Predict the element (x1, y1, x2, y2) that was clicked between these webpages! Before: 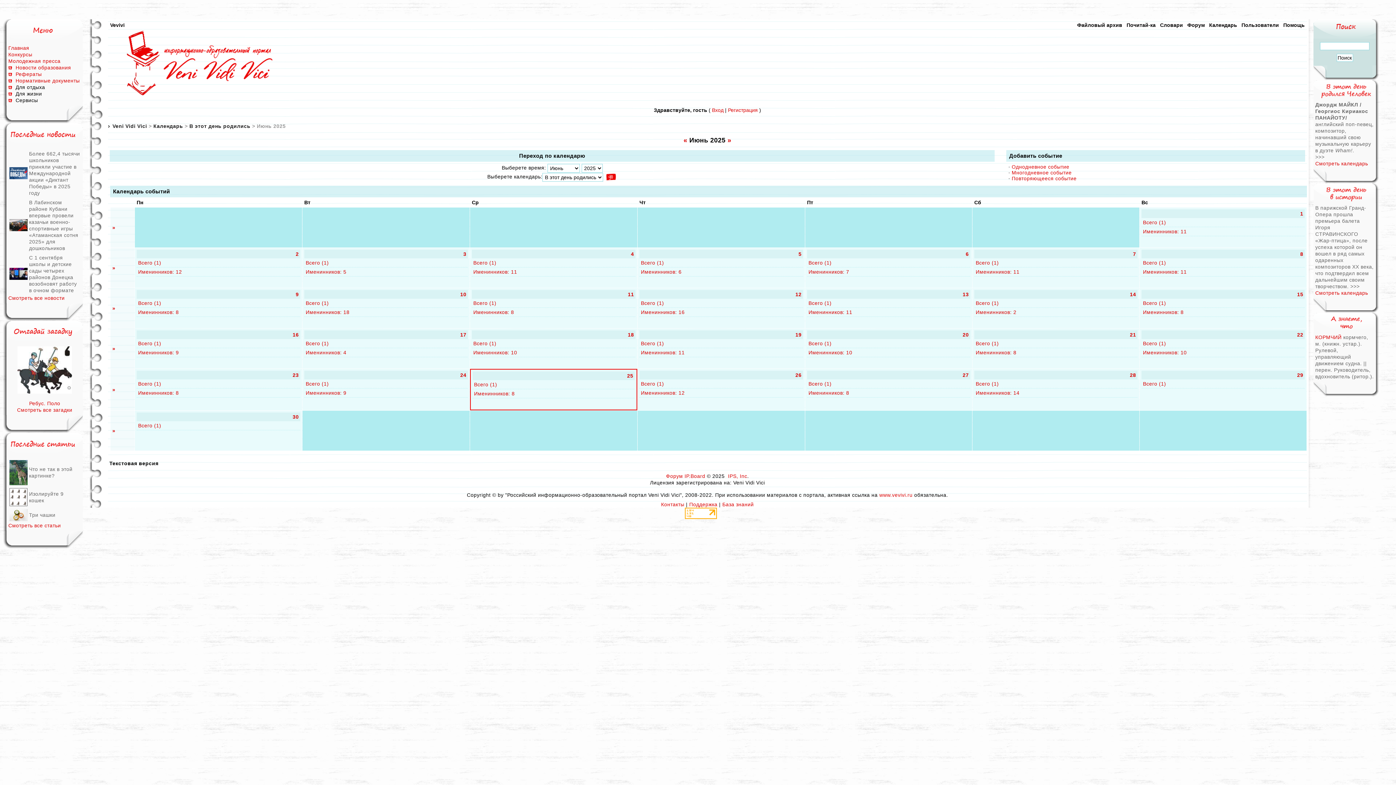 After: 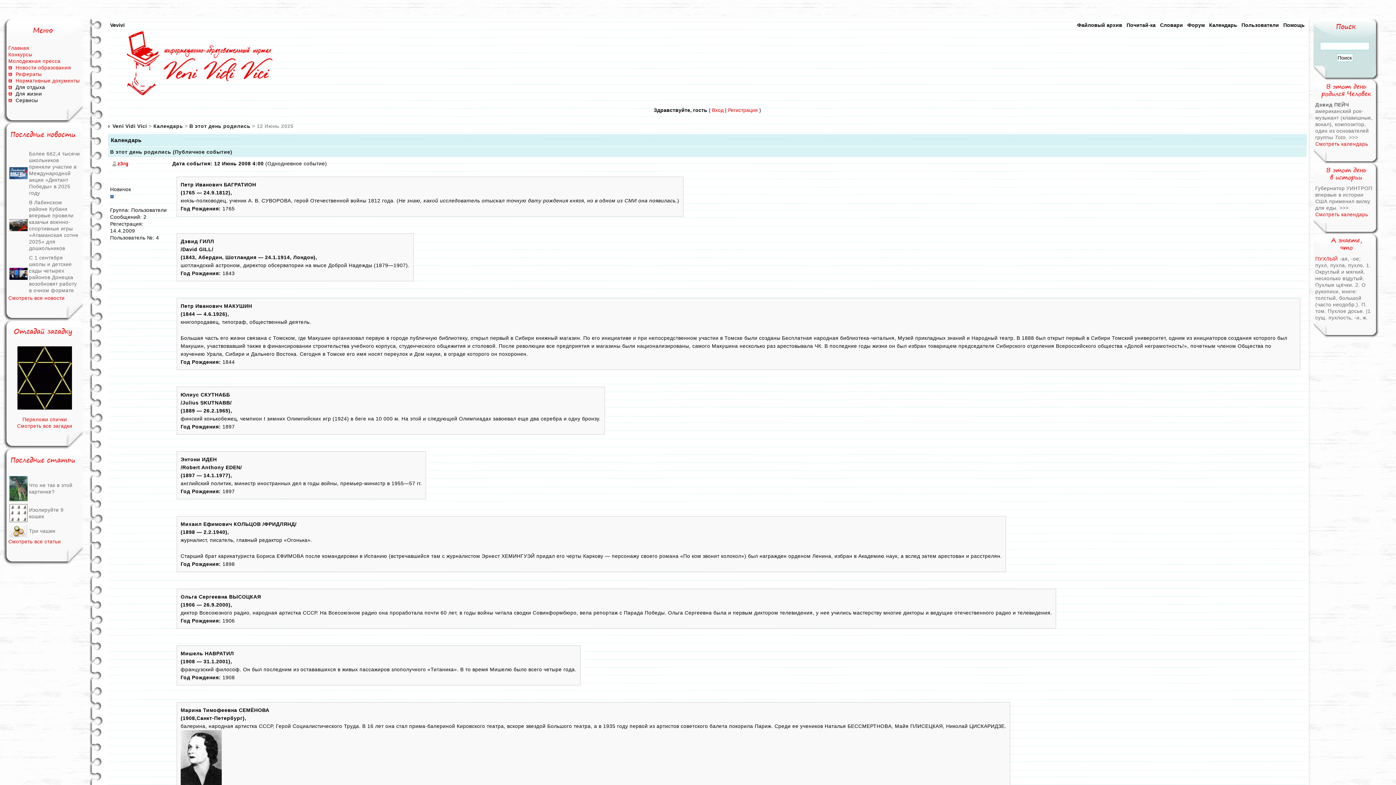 Action: label: Всего (1) bbox: (641, 300, 664, 306)